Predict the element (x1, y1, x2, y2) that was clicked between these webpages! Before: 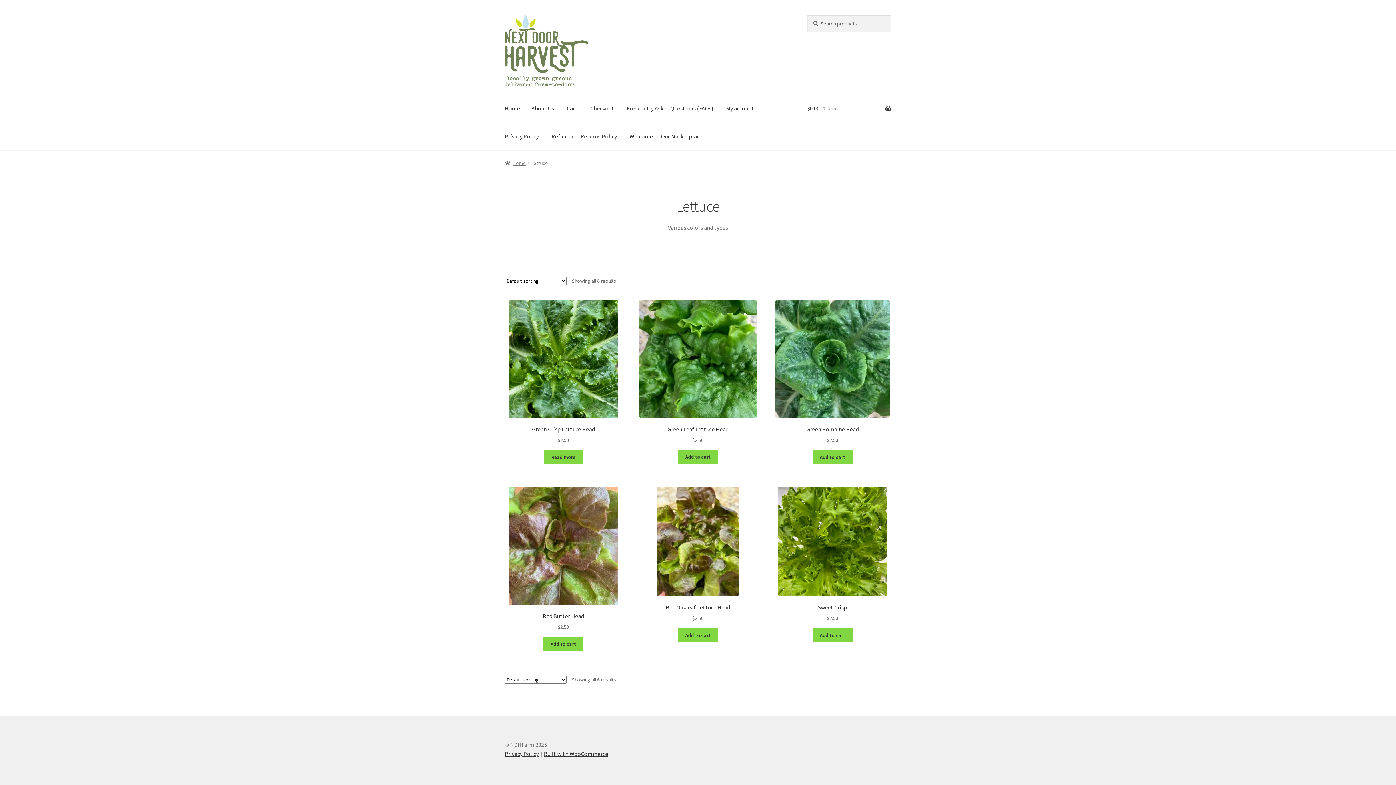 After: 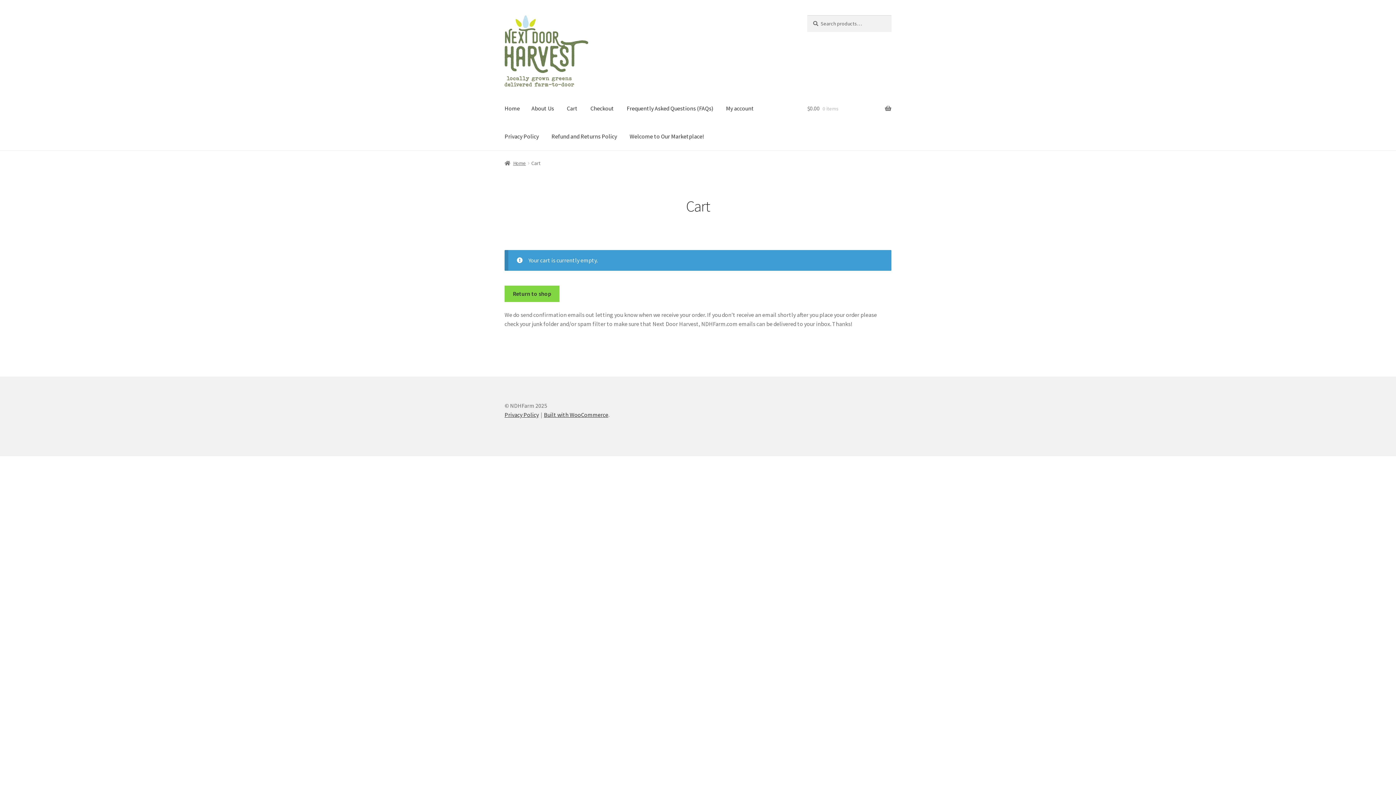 Action: bbox: (561, 94, 583, 122) label: Cart